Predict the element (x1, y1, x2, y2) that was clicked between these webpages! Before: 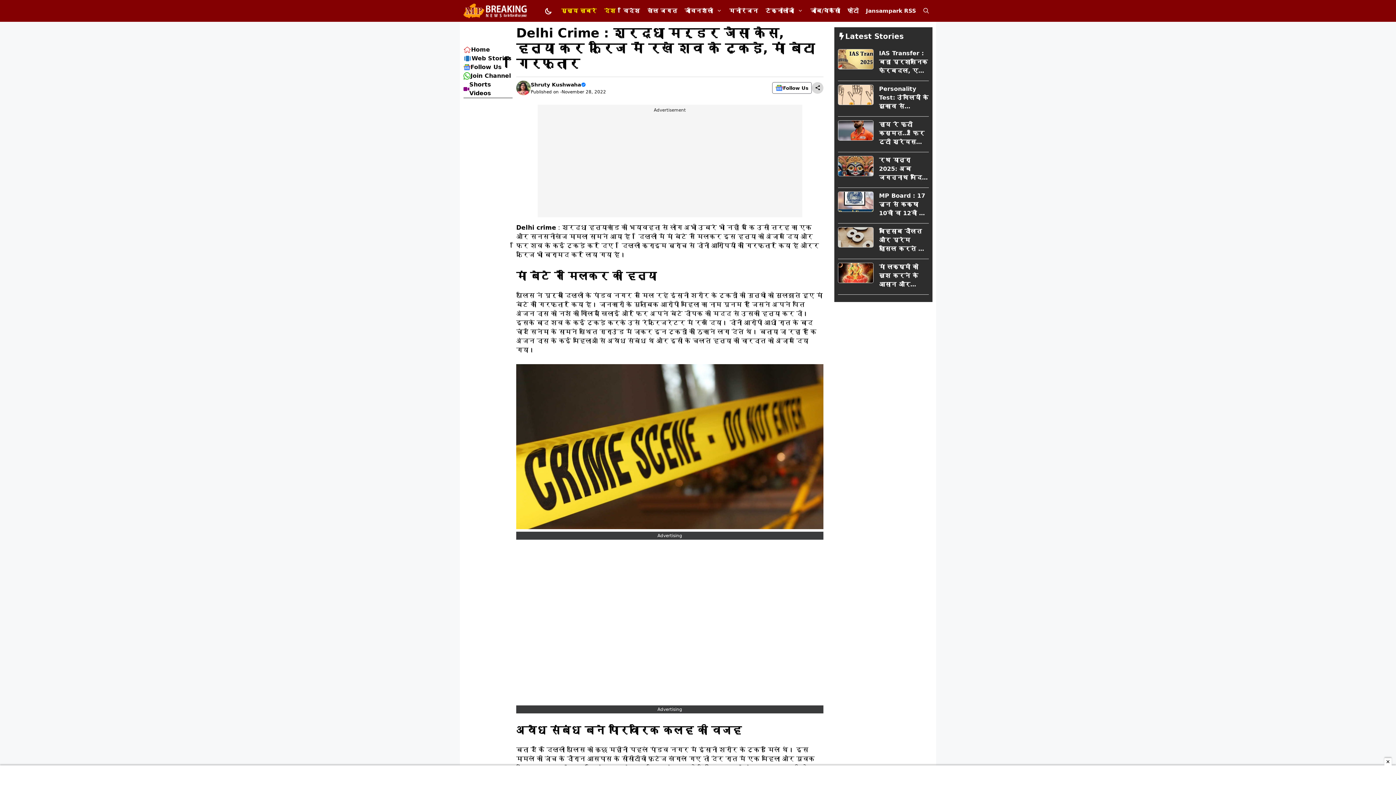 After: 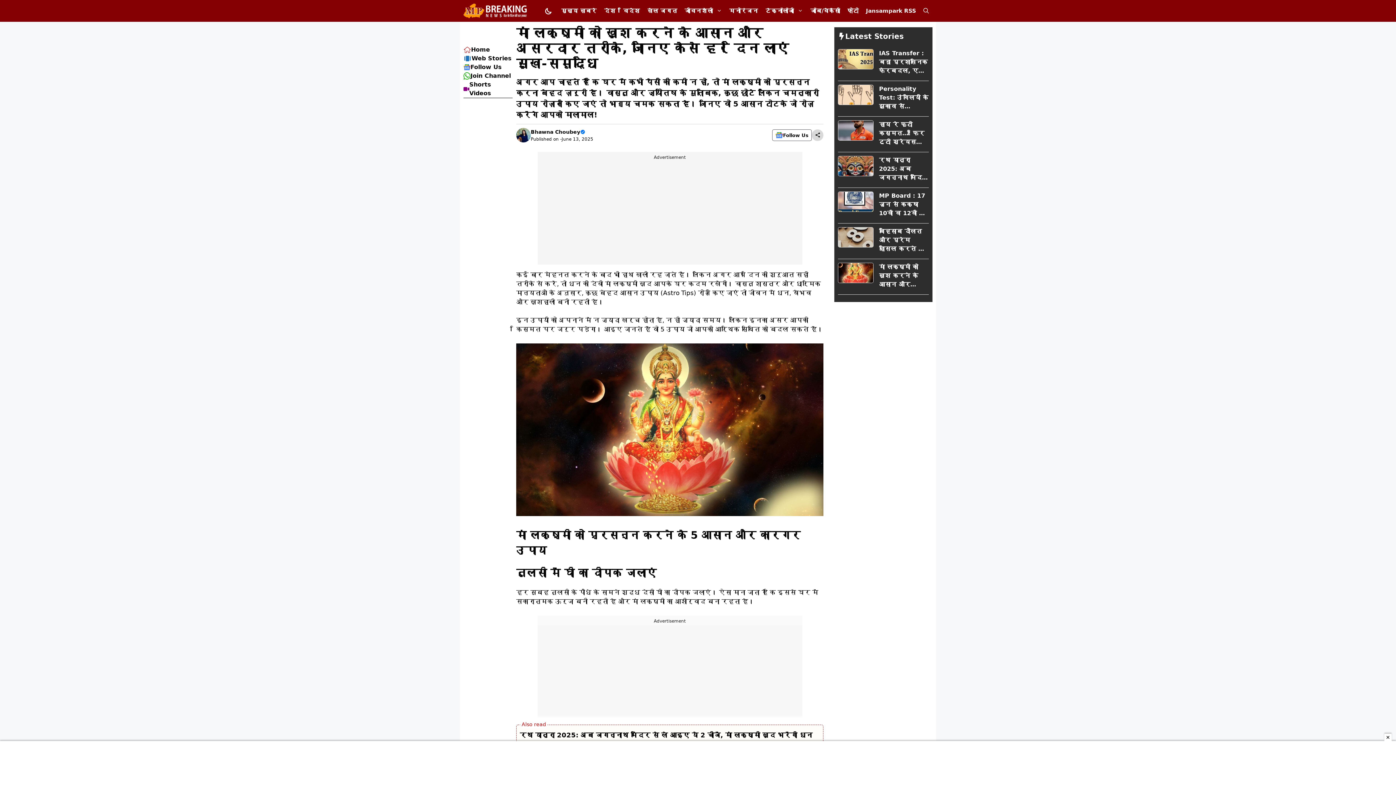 Action: bbox: (879, 262, 929, 289) label: मां लक्ष्मी को खुश करने के आसान और असरदार तरीके, जानिए कैसे हर दिन लाएं सुख-समृद्धि